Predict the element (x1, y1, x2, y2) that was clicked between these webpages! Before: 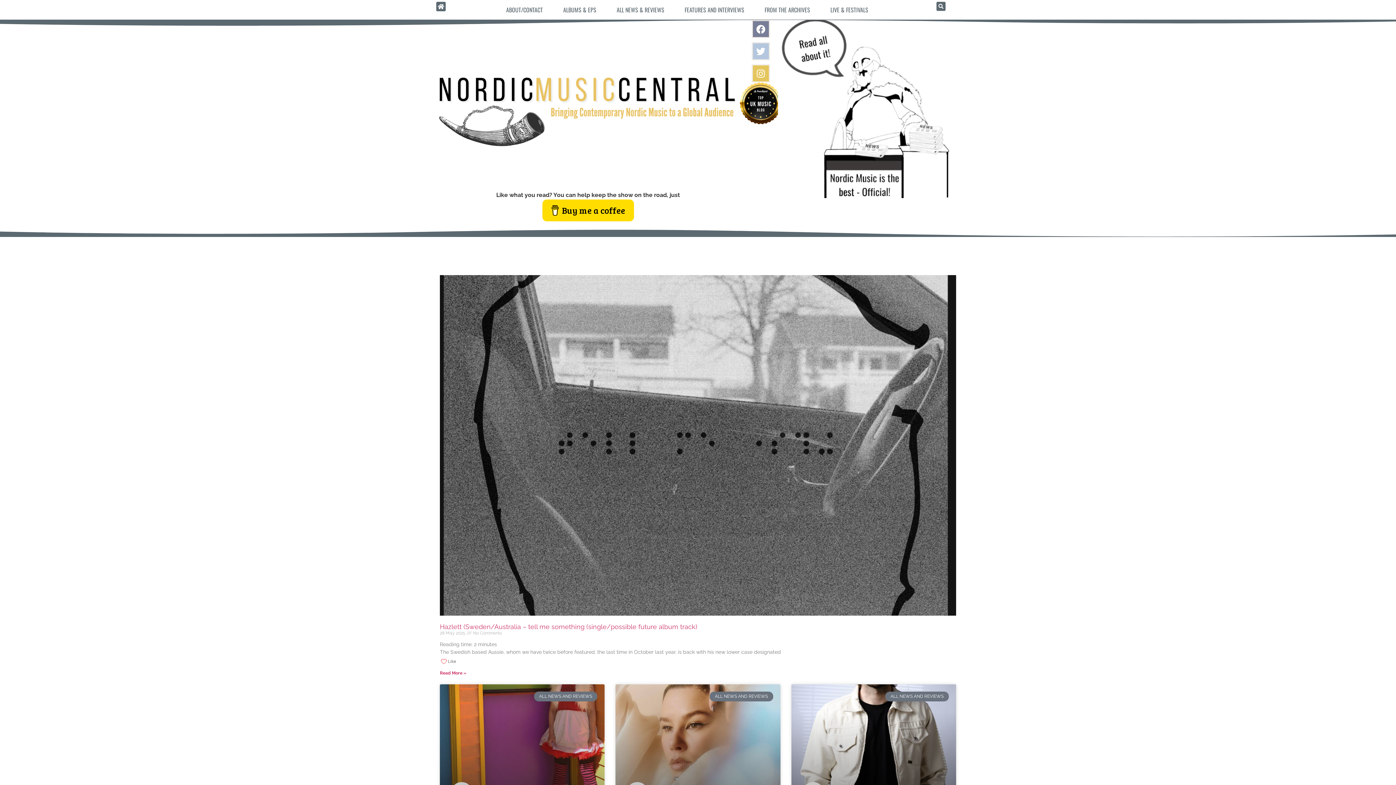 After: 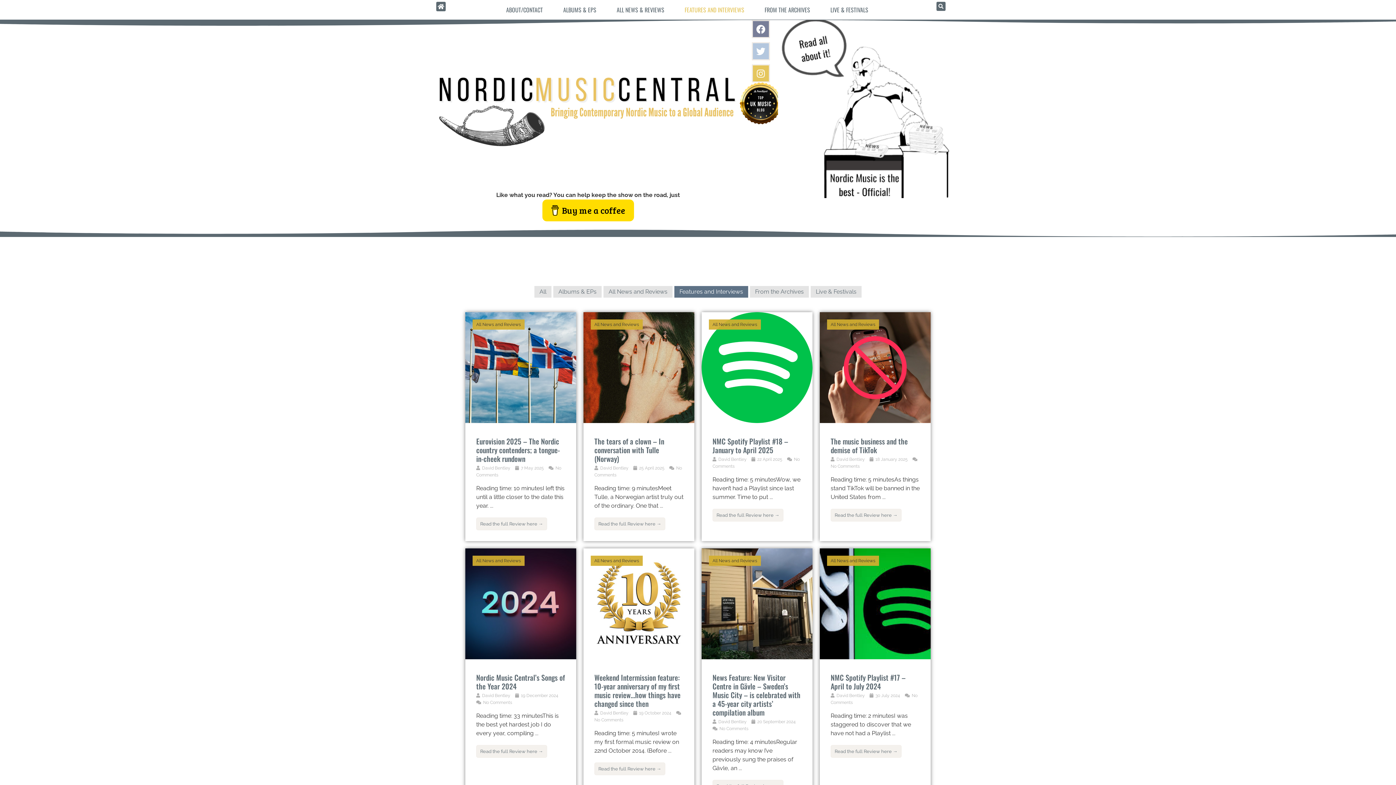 Action: label: FEATURES AND INTERVIEWS bbox: (677, 1, 751, 18)